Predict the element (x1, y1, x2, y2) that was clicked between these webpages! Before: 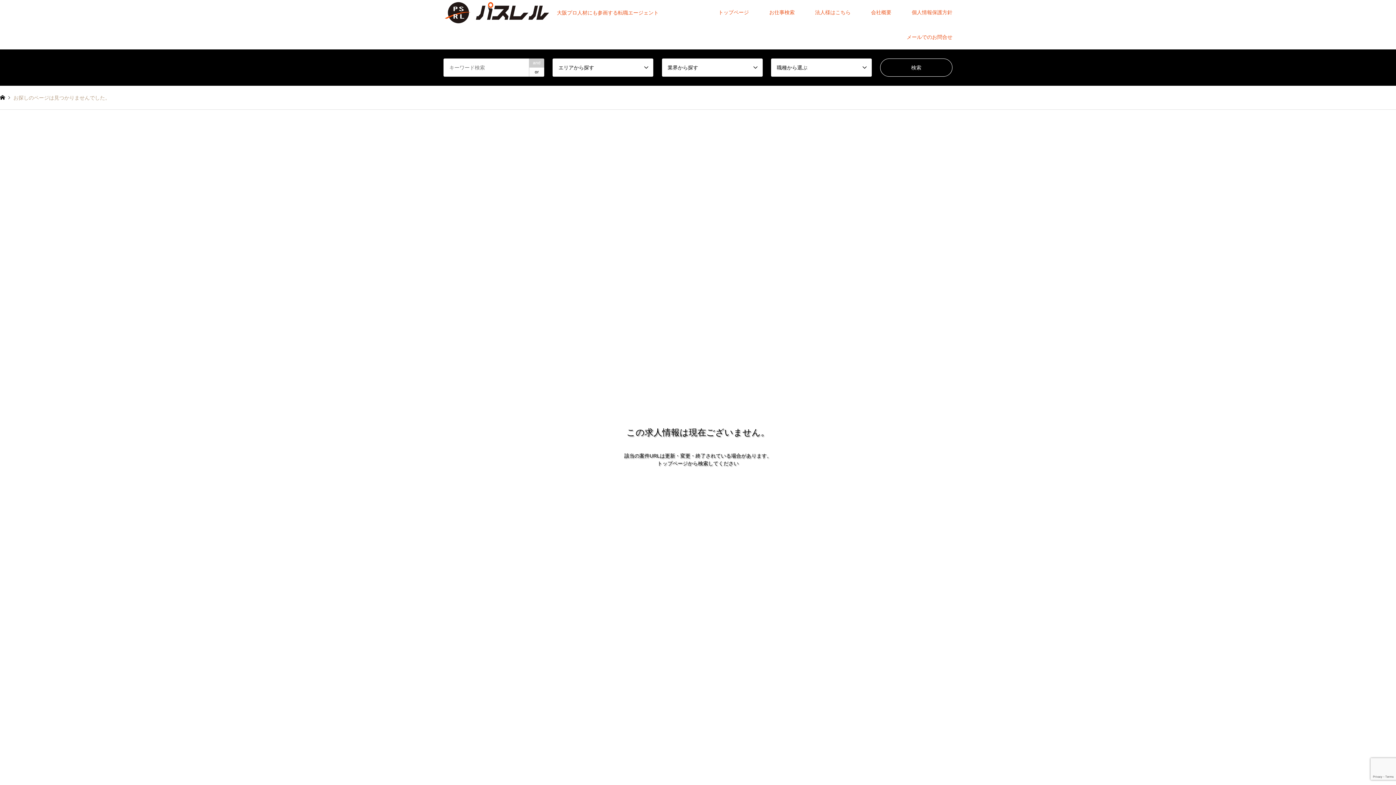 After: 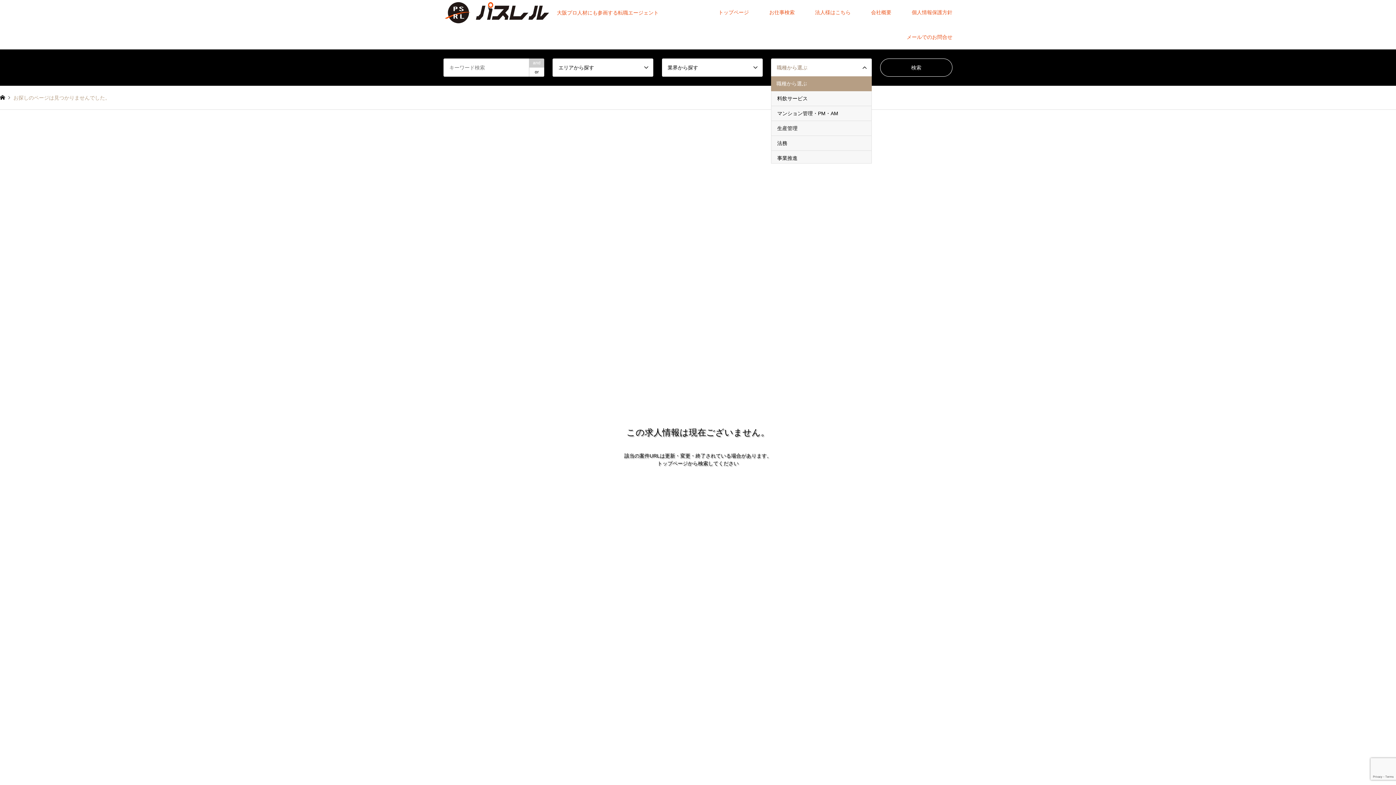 Action: label: 職種から選ぶ bbox: (771, 58, 871, 76)